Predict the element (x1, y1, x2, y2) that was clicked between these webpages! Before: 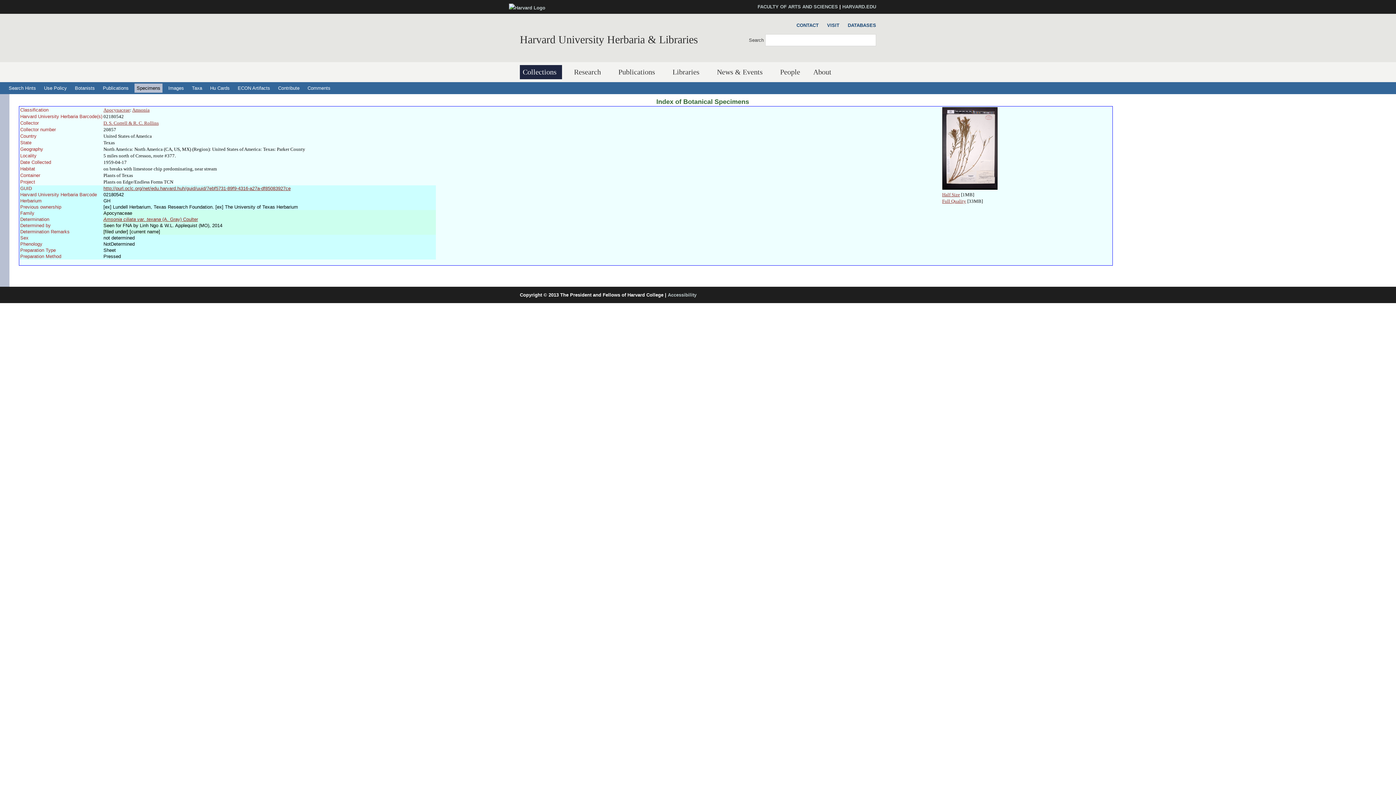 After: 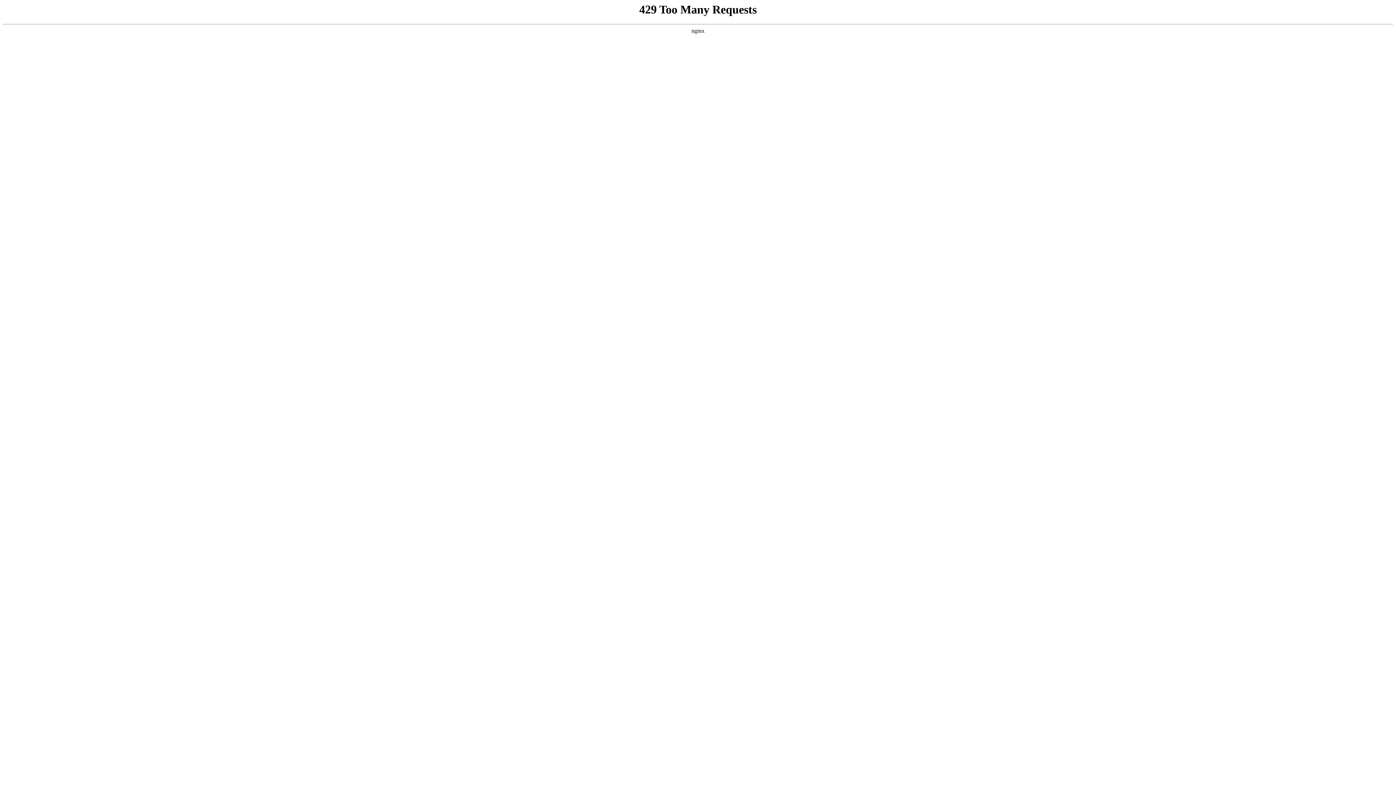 Action: bbox: (509, 5, 545, 10)